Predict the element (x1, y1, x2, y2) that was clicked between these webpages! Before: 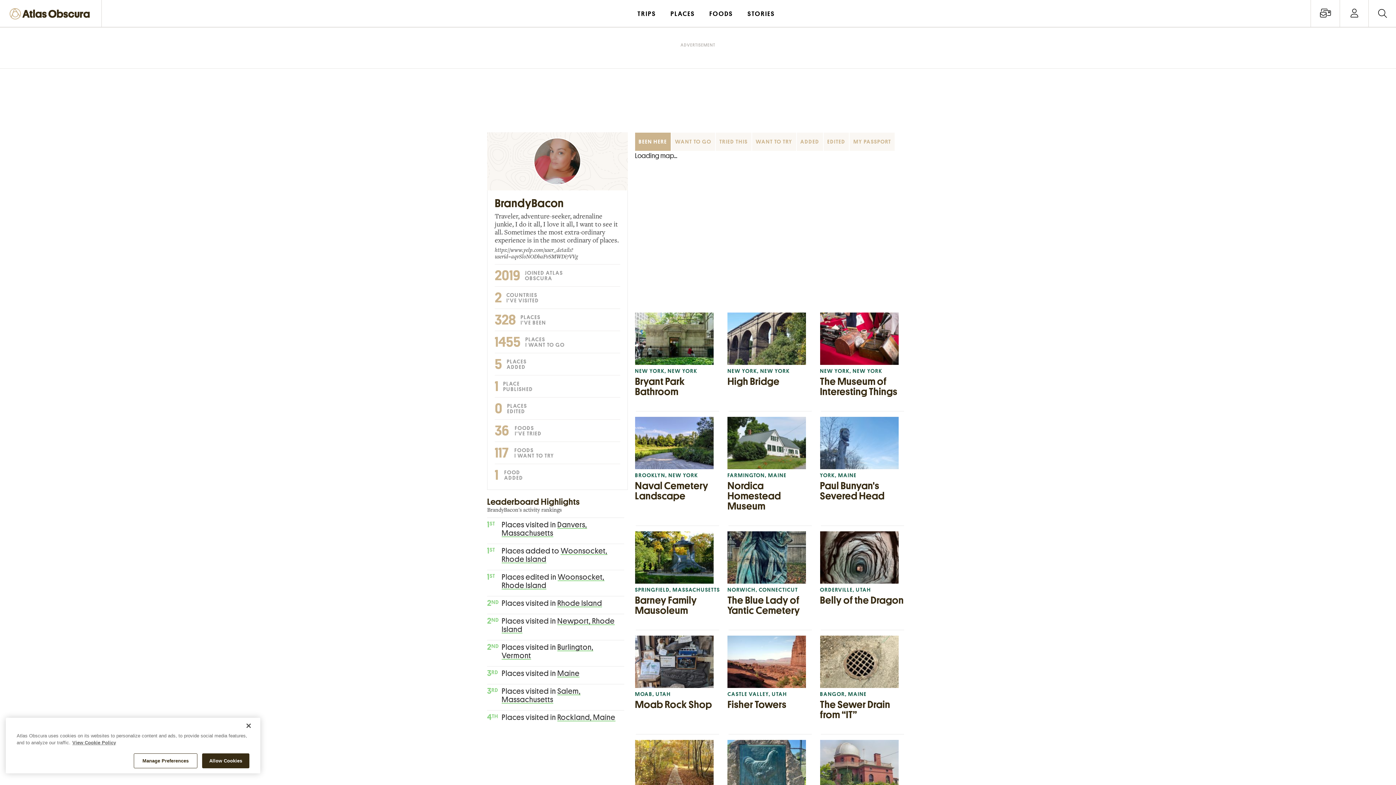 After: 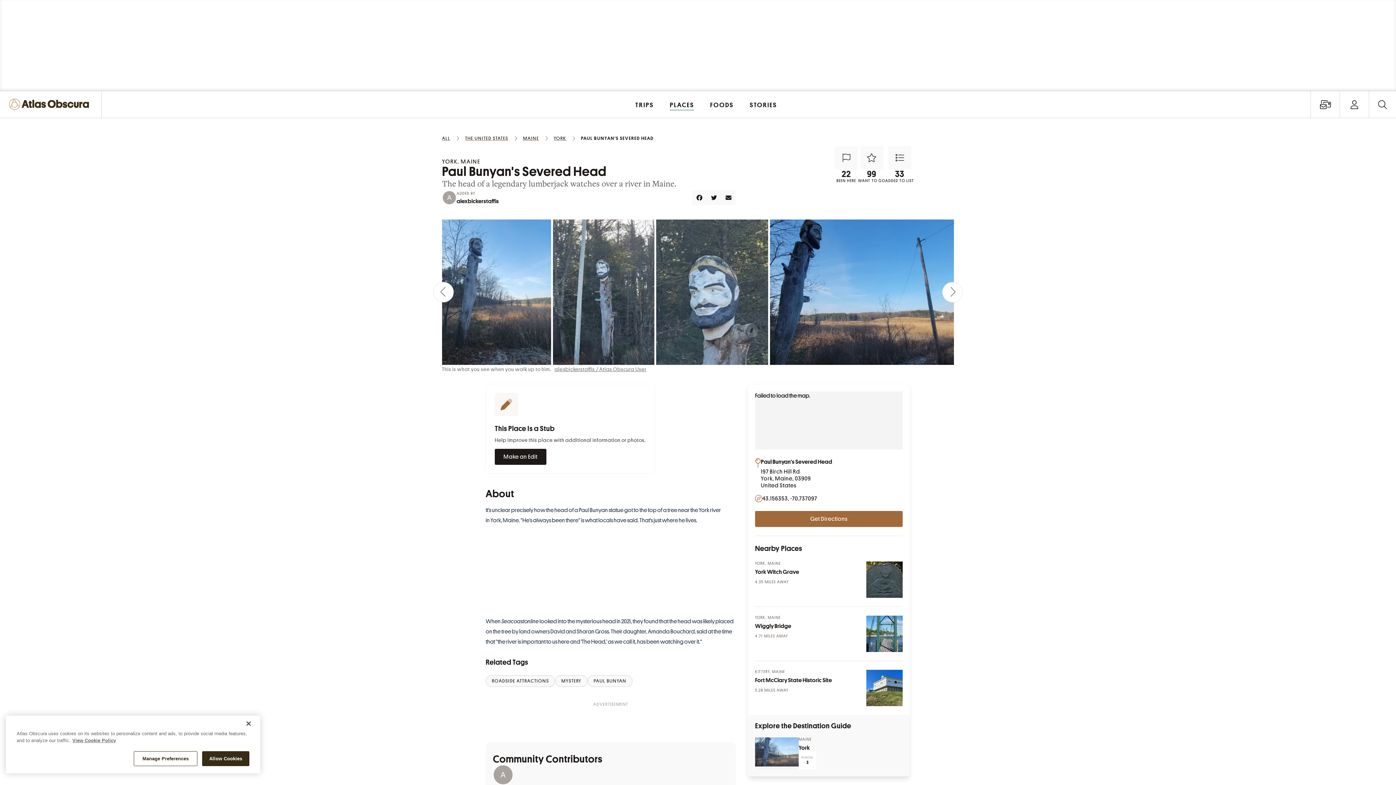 Action: label: YORK, MAINE
Paul Bunyan's Severed Head bbox: (820, 417, 905, 501)